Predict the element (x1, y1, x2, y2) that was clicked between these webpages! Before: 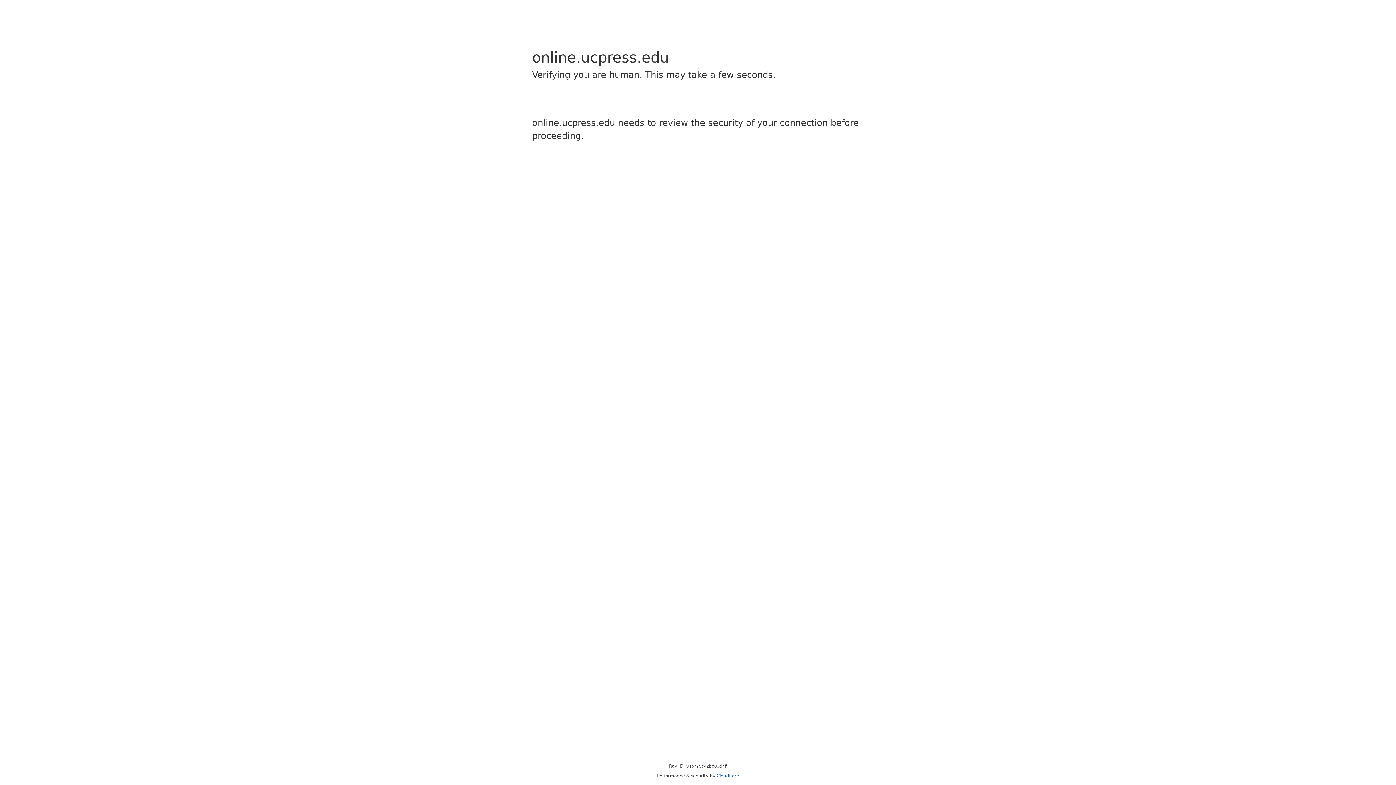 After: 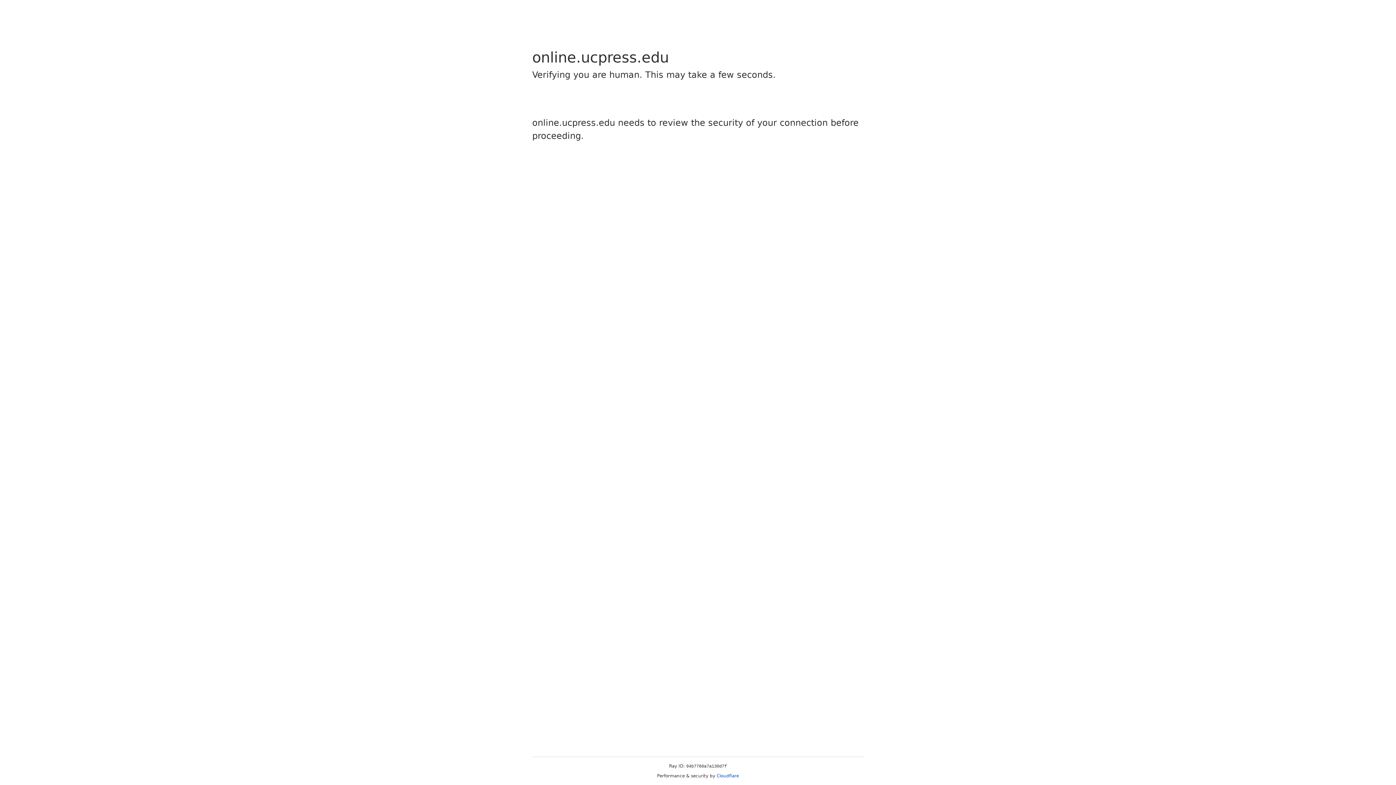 Action: bbox: (716, 773, 739, 778) label: Cloudflare